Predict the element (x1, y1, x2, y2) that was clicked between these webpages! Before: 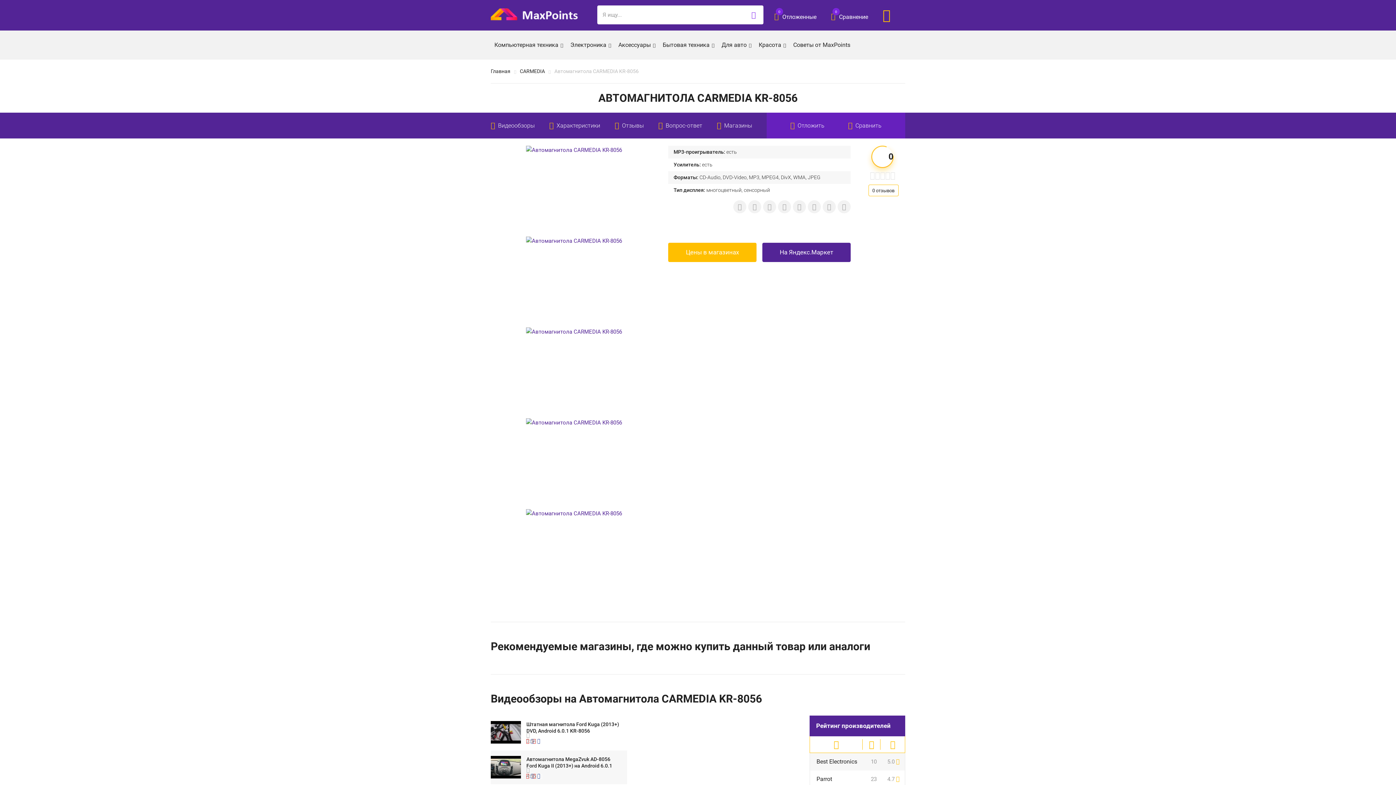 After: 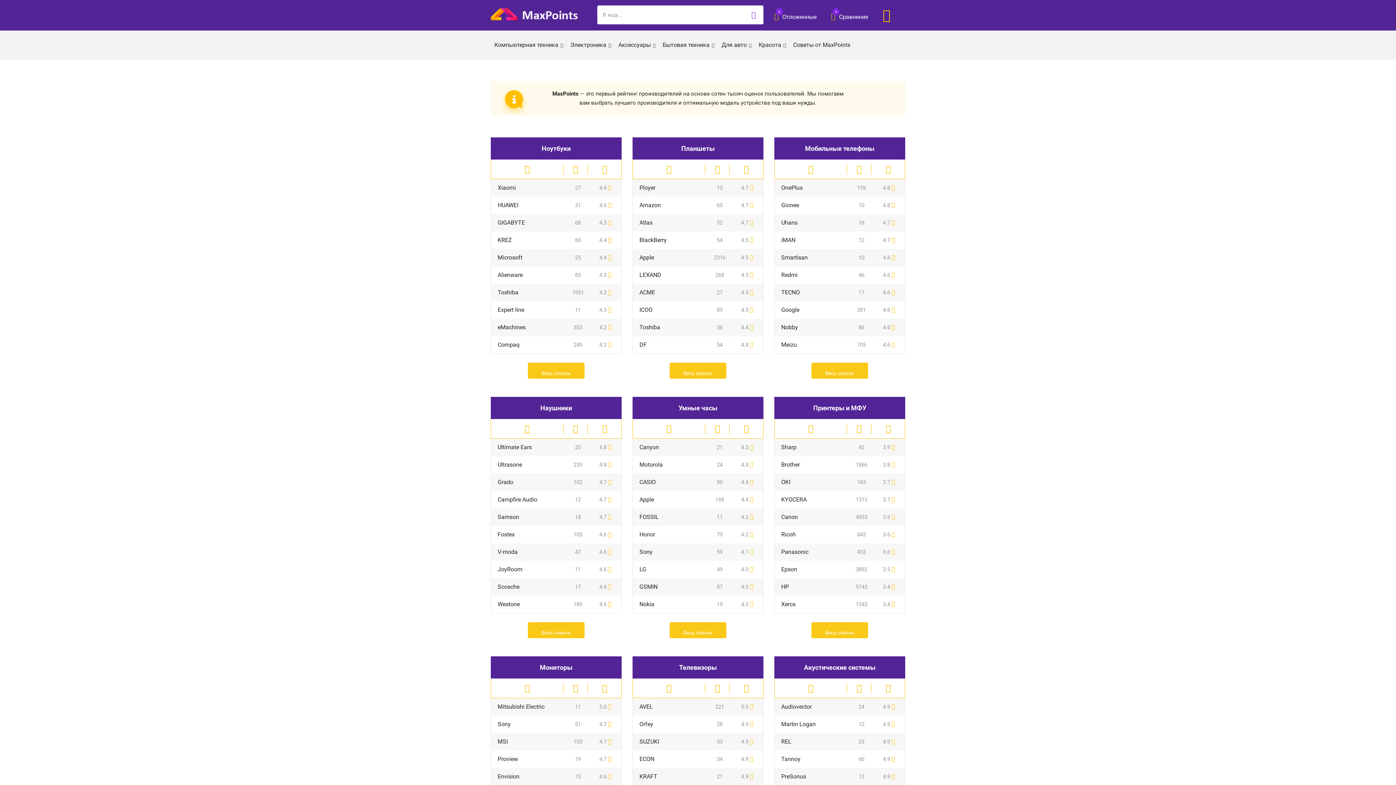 Action: bbox: (490, 68, 510, 74) label: Главная